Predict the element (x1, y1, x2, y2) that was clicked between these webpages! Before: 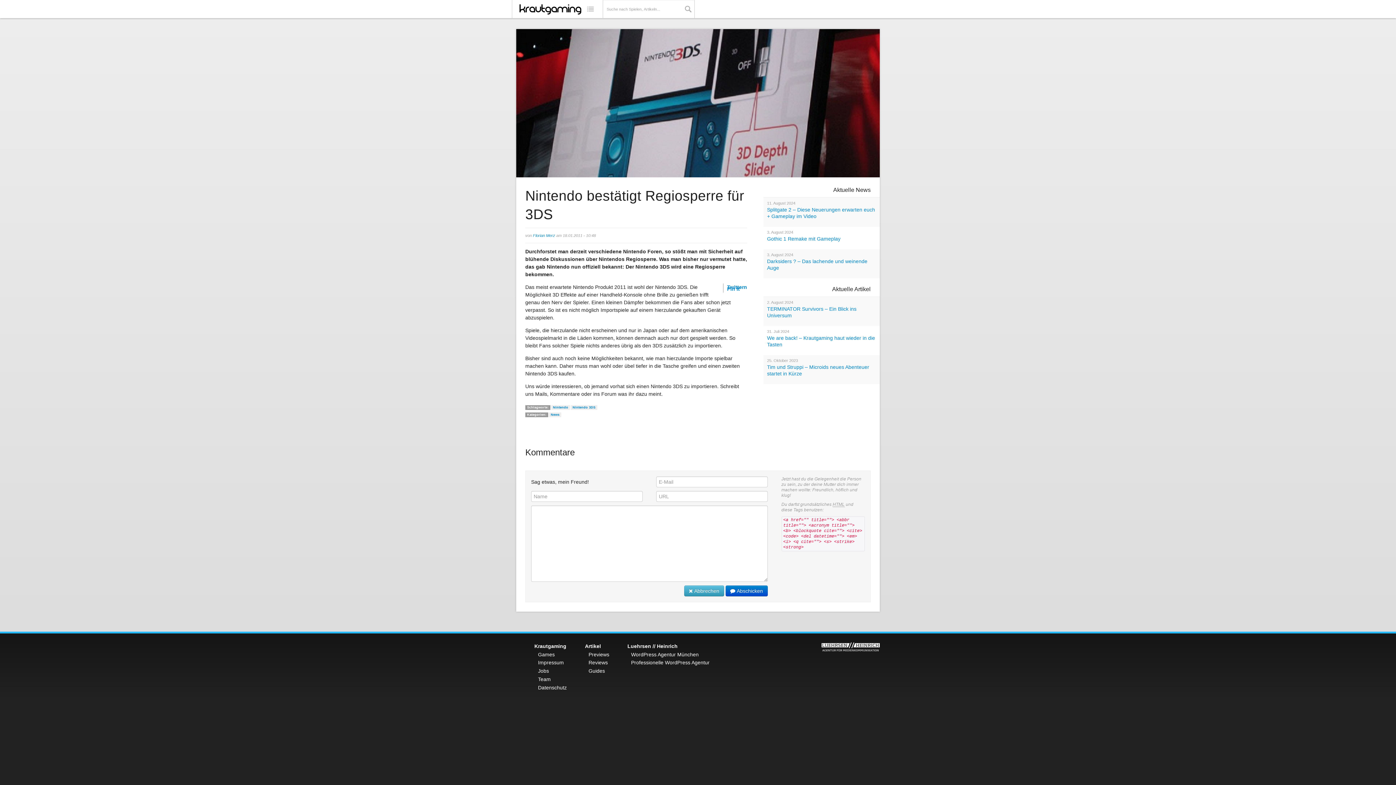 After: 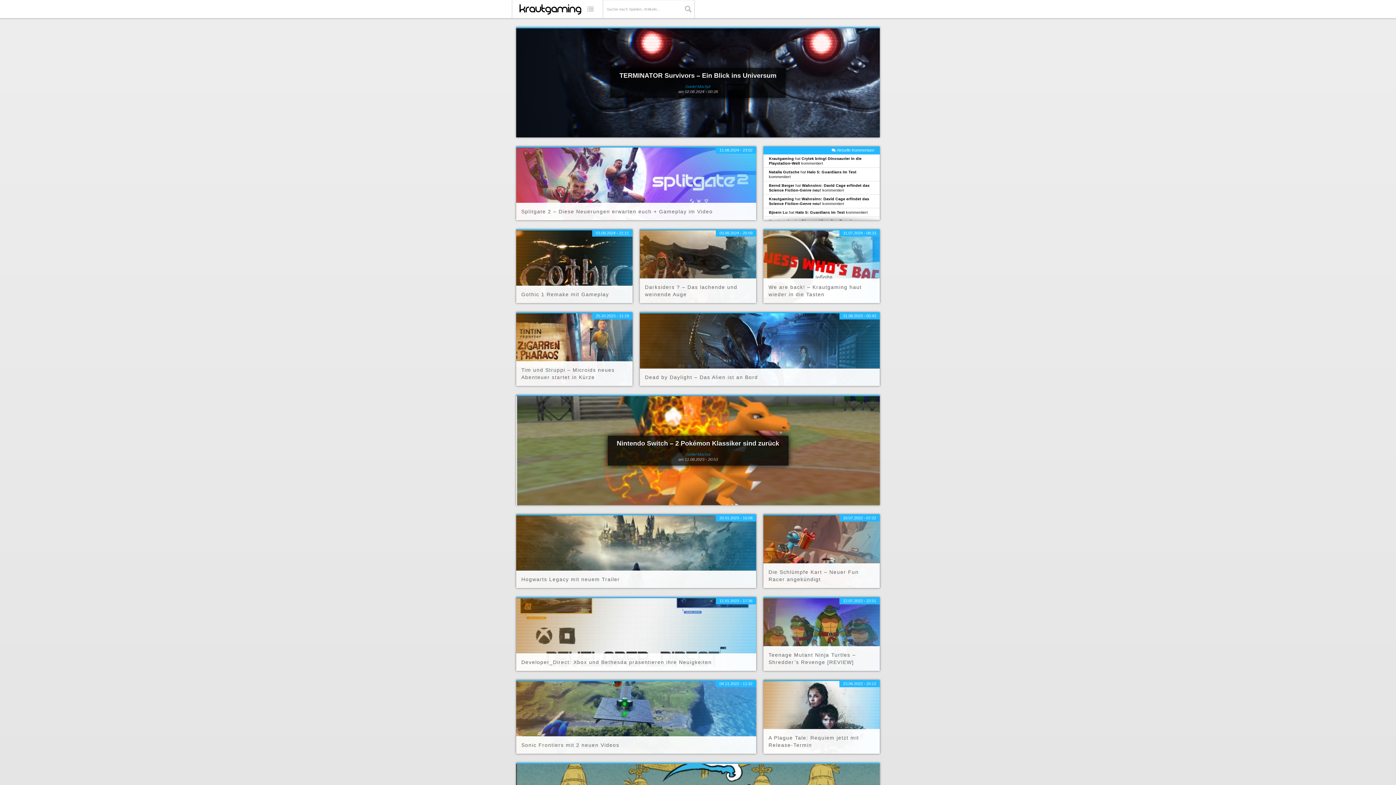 Action: label: Krautgaming bbox: (534, 643, 566, 649)